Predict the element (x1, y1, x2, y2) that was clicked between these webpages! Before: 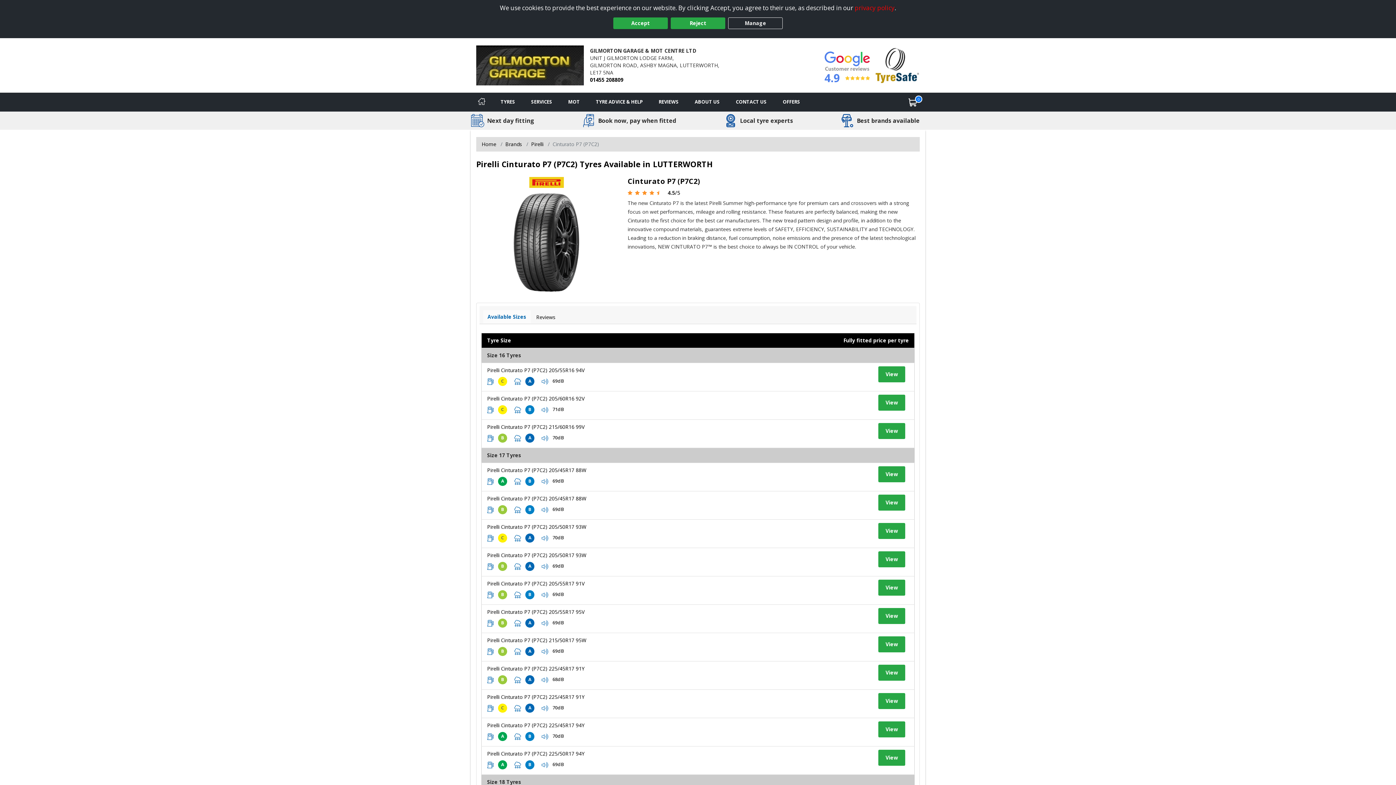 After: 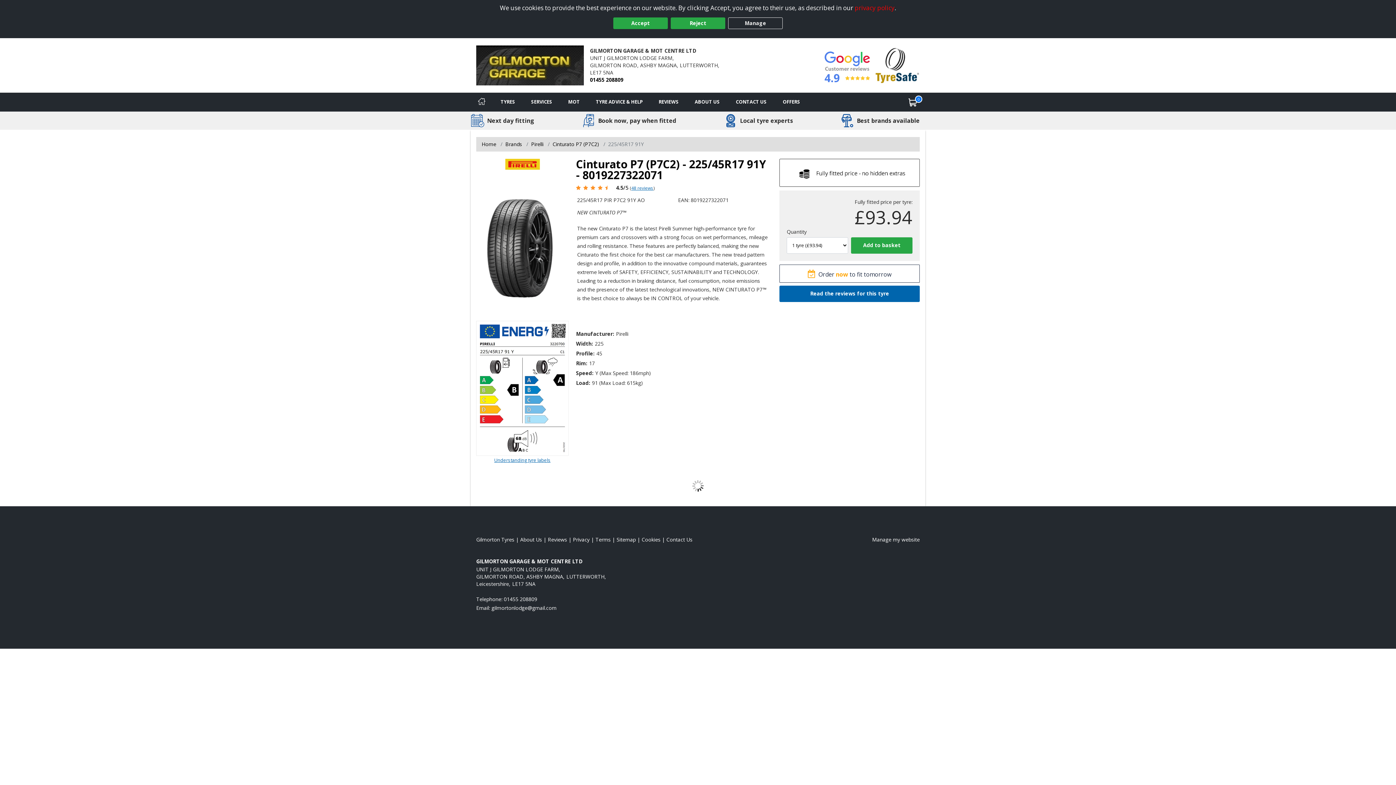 Action: bbox: (487, 665, 584, 672) label: View tyre details